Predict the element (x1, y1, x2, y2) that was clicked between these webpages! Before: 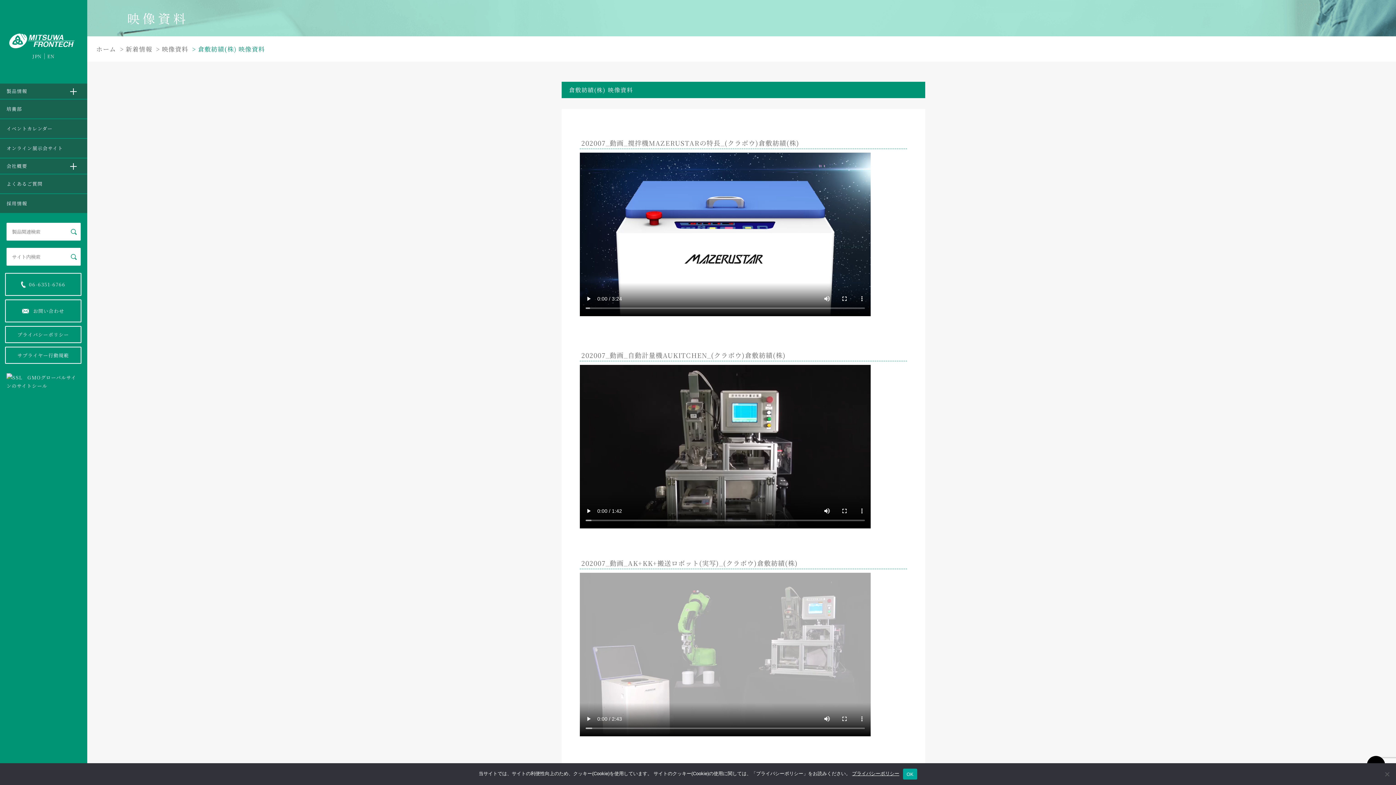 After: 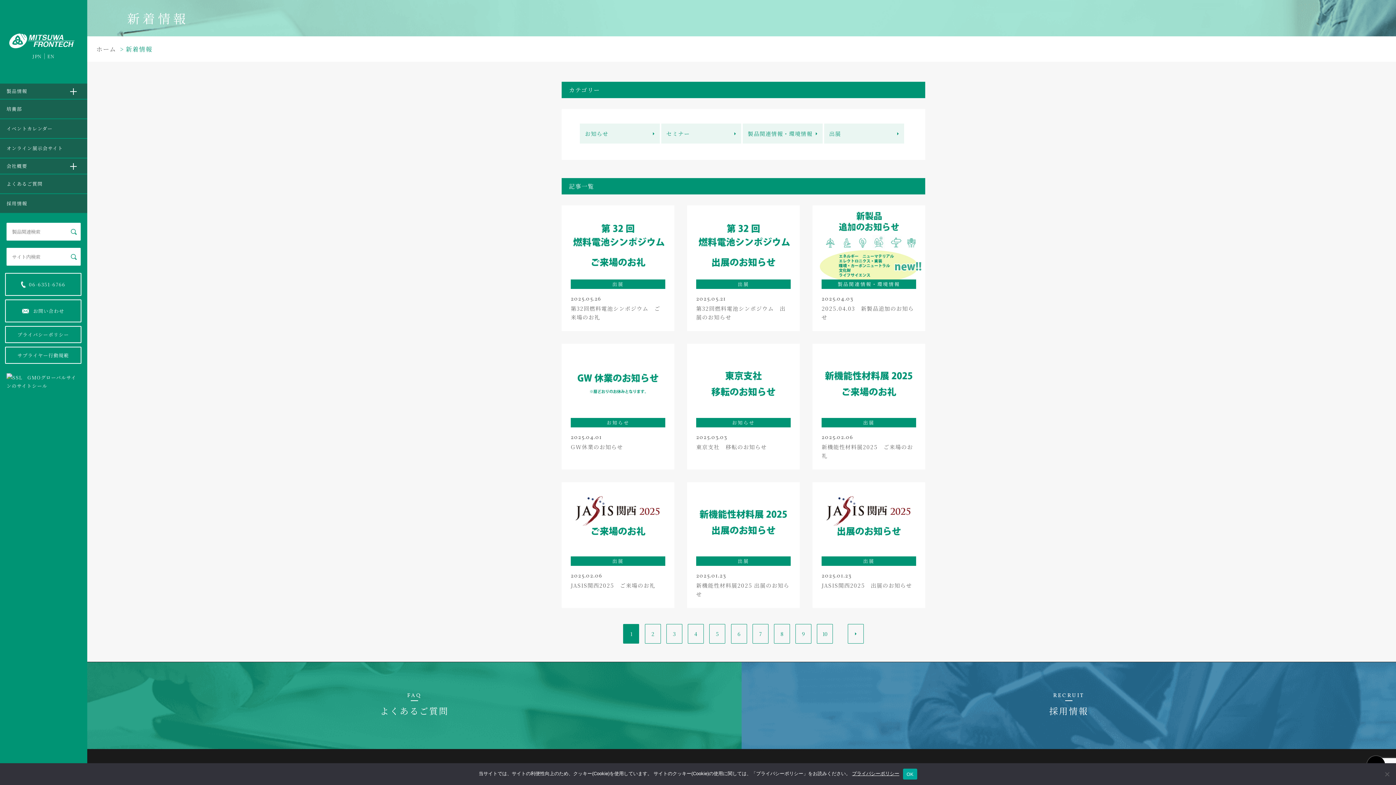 Action: label: 新着情報 bbox: (125, 44, 152, 53)